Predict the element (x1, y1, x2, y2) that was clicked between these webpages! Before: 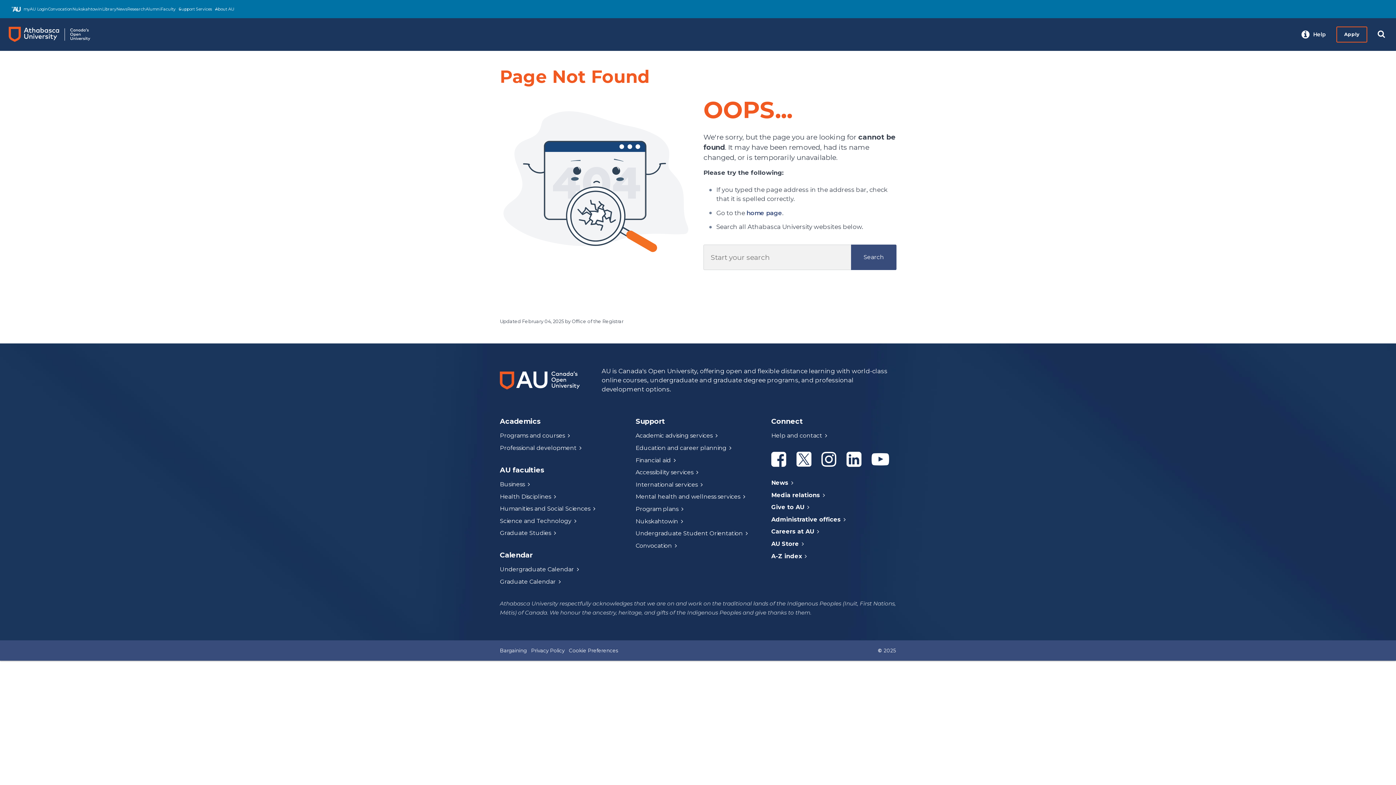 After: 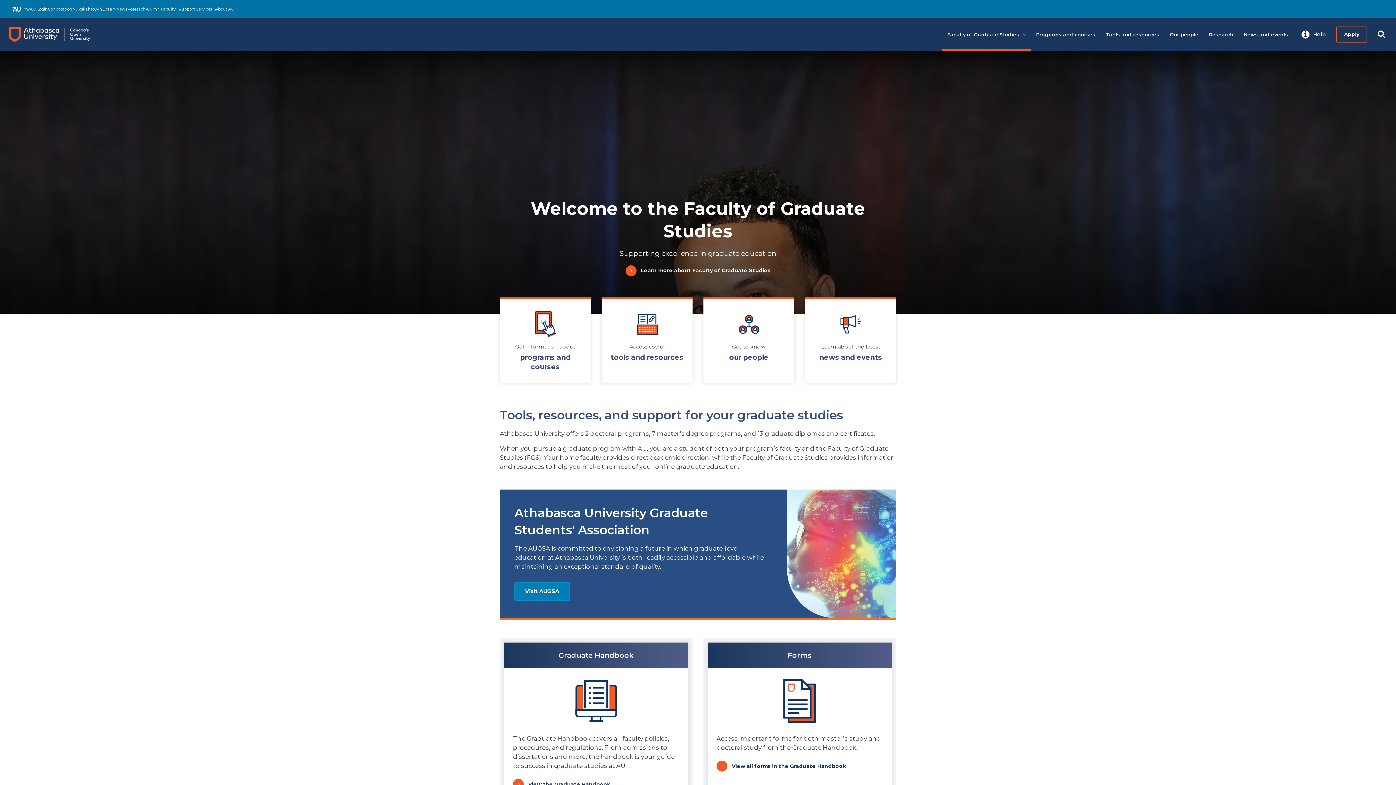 Action: bbox: (500, 529, 553, 536) label: Graduate Studies